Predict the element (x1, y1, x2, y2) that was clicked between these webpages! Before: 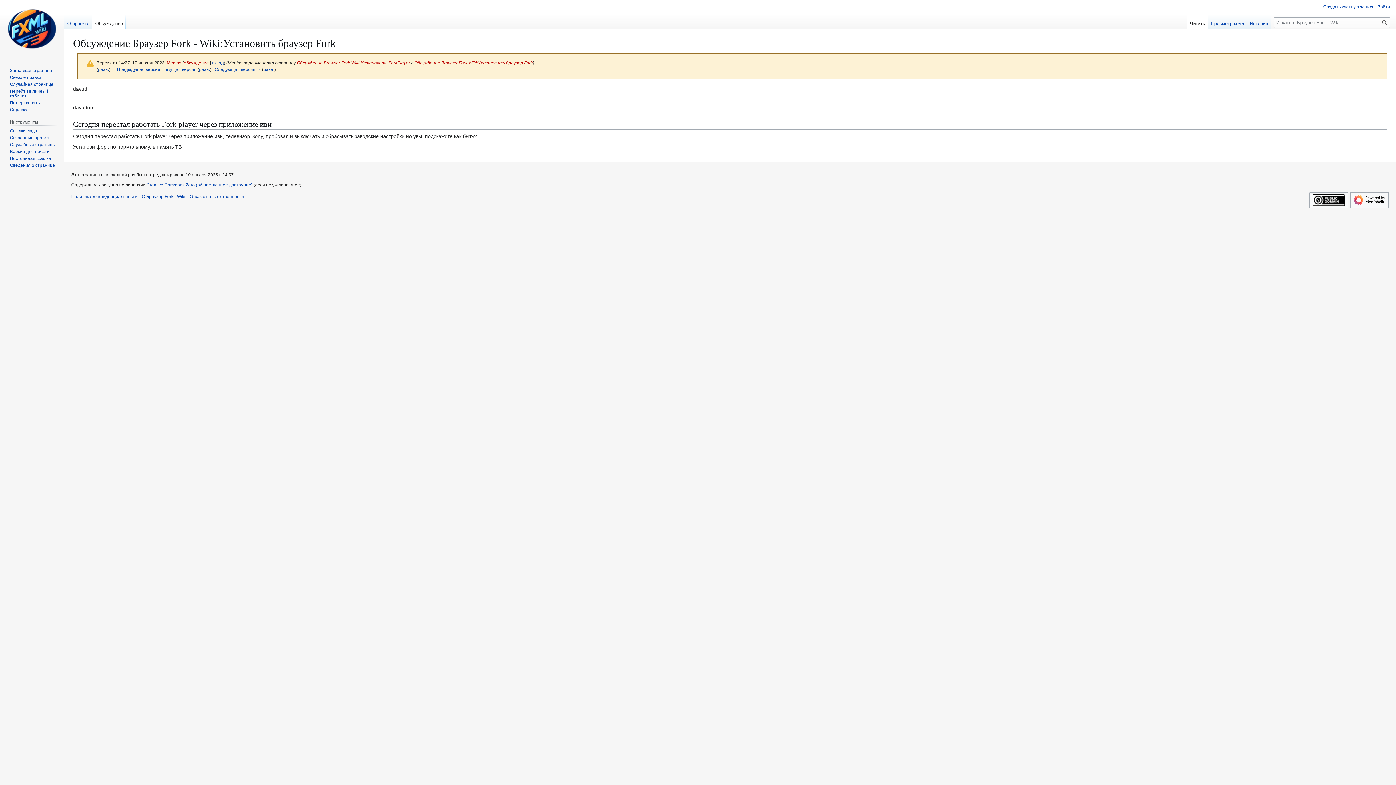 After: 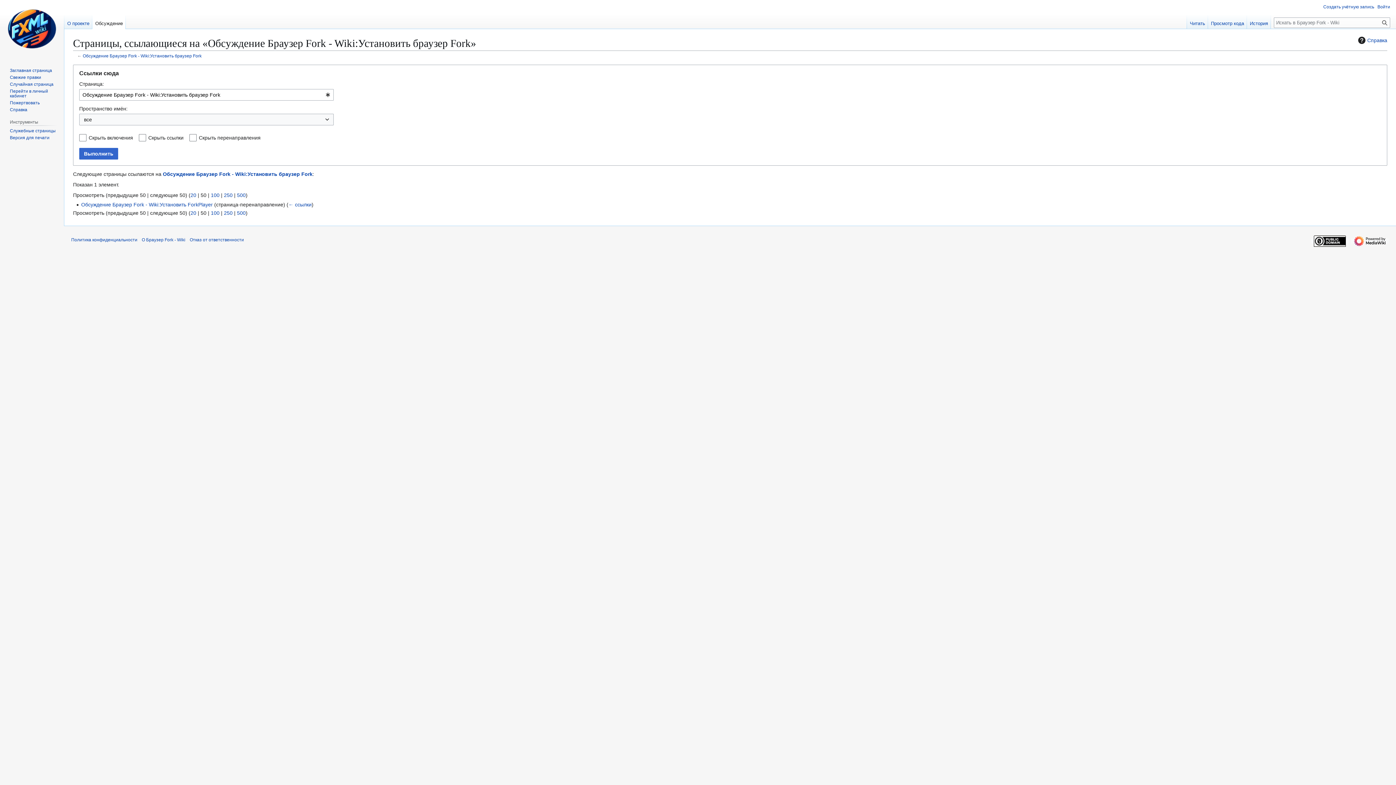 Action: label: Ссылки сюда bbox: (9, 128, 37, 133)